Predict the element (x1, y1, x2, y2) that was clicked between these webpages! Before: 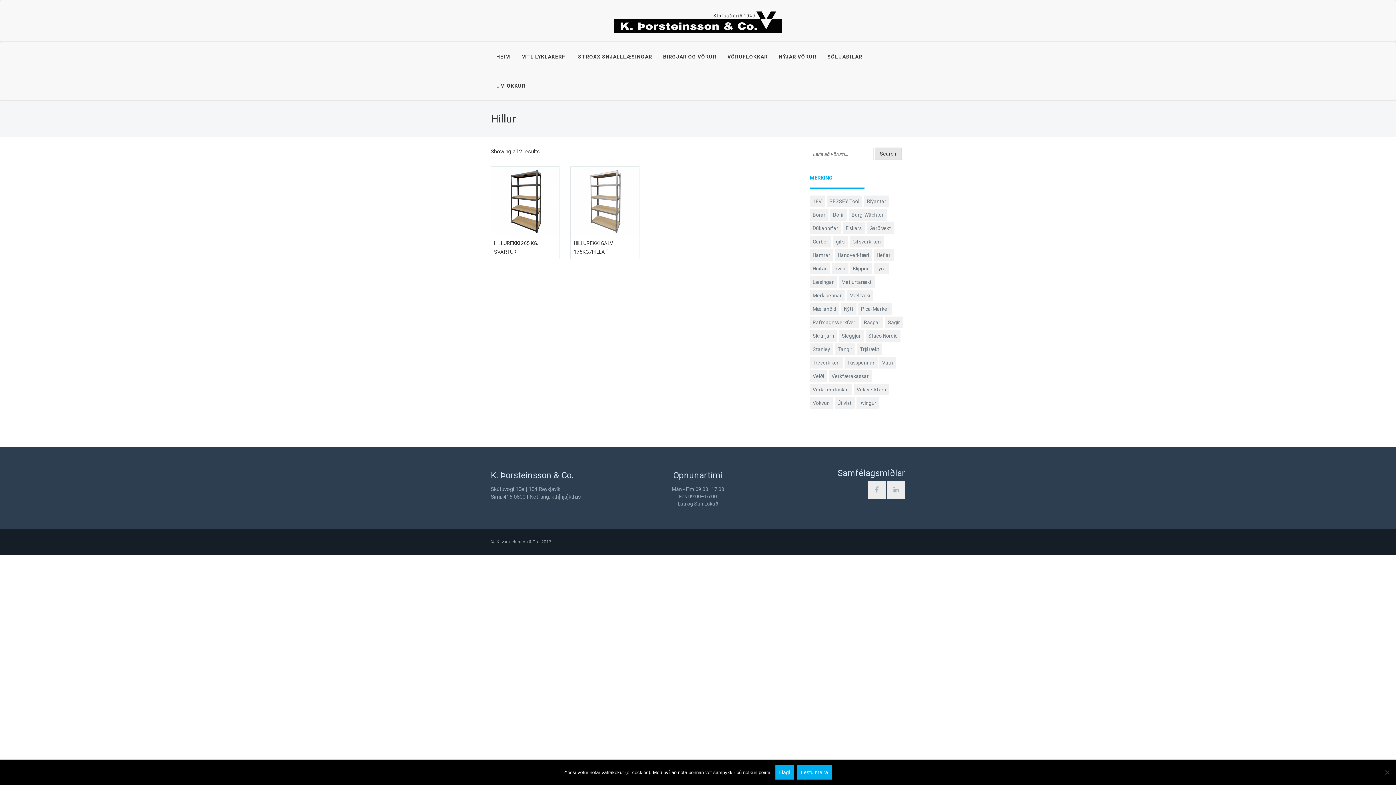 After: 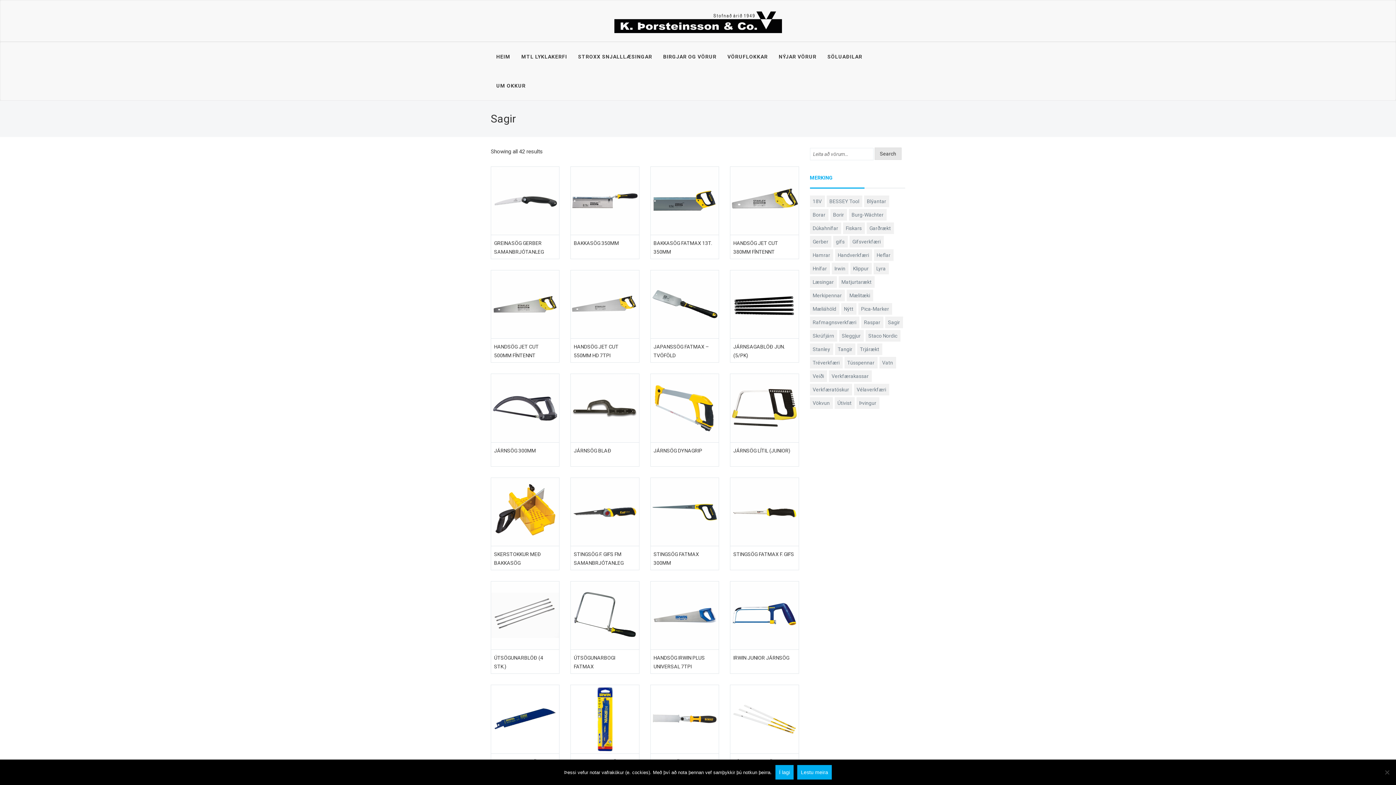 Action: bbox: (885, 316, 903, 328) label: Sagir (42 products)